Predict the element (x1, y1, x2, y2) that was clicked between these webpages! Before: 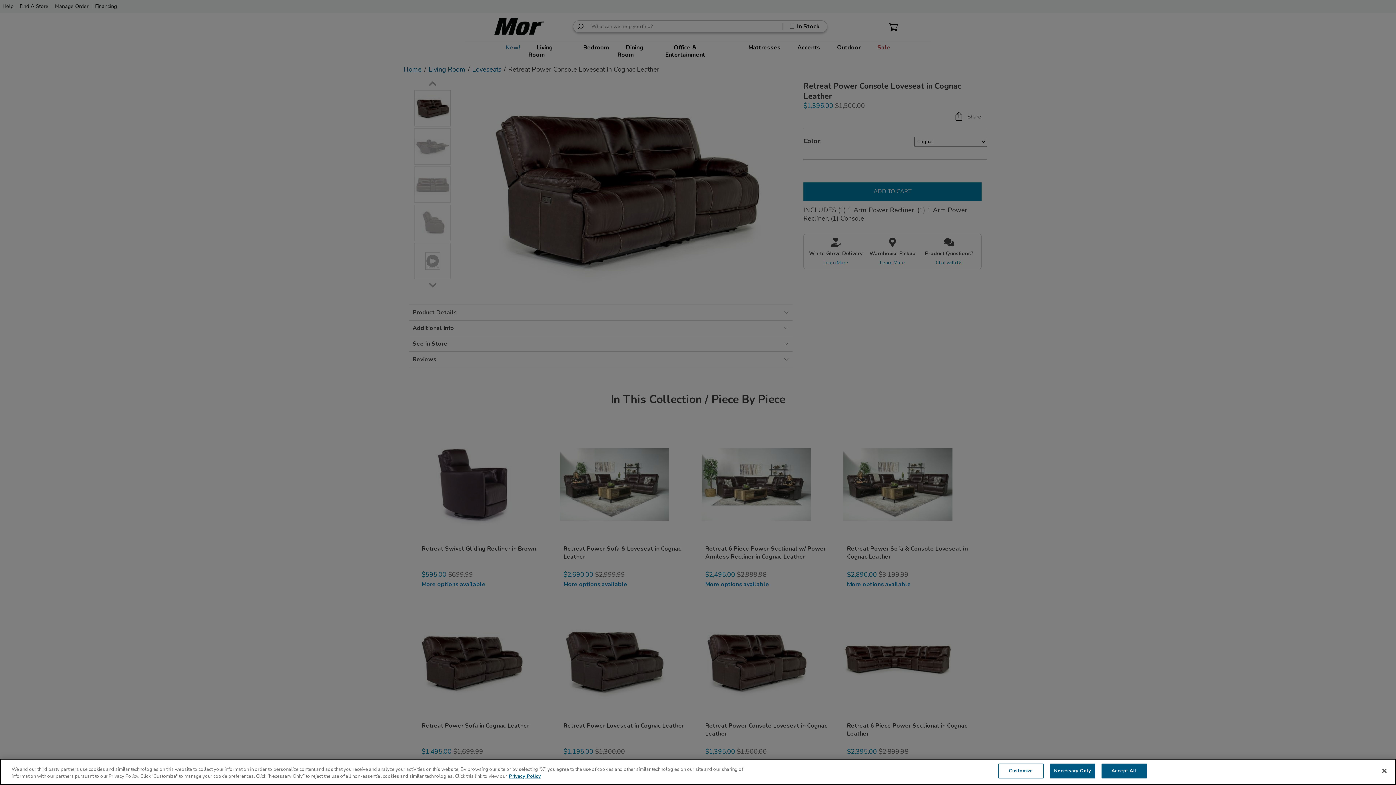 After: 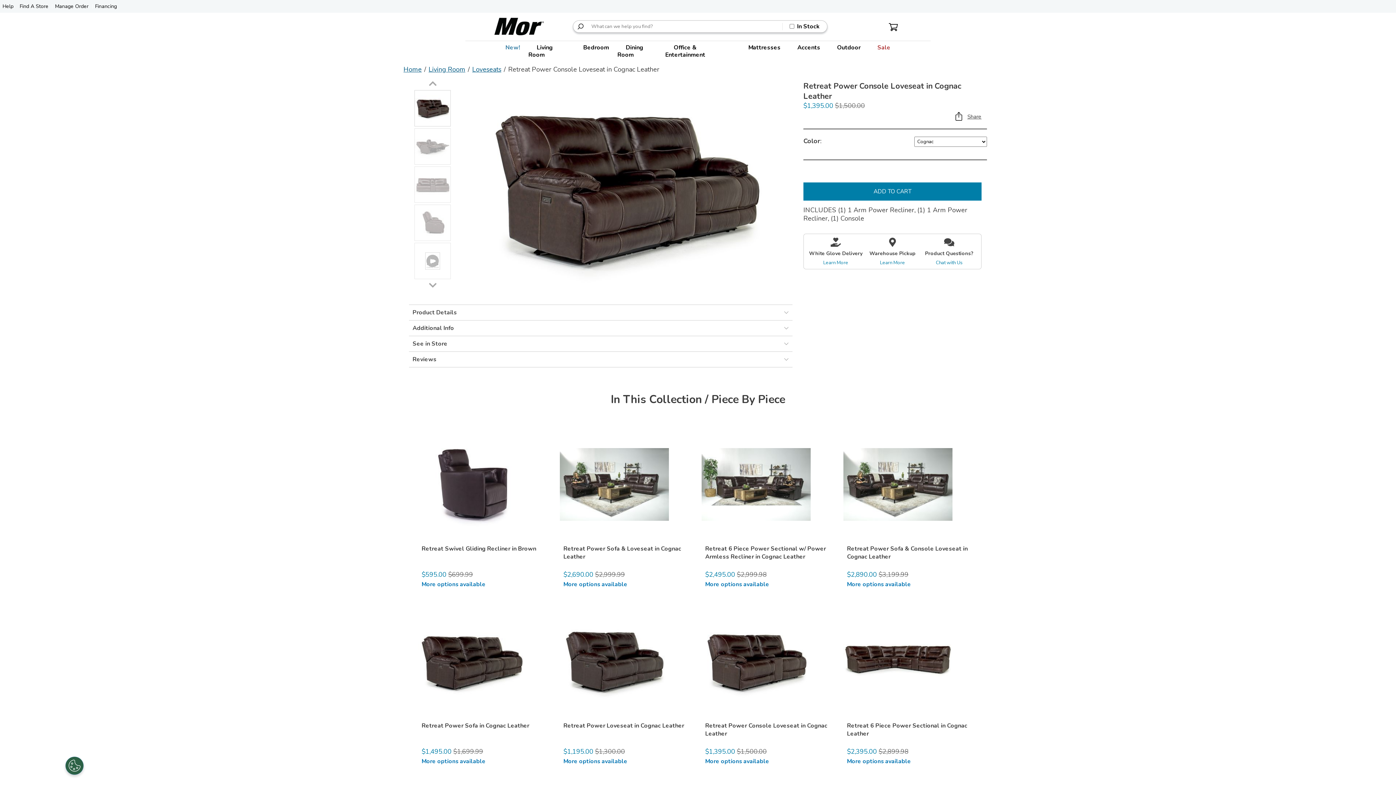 Action: label: Necessary Only bbox: (1050, 764, 1095, 778)